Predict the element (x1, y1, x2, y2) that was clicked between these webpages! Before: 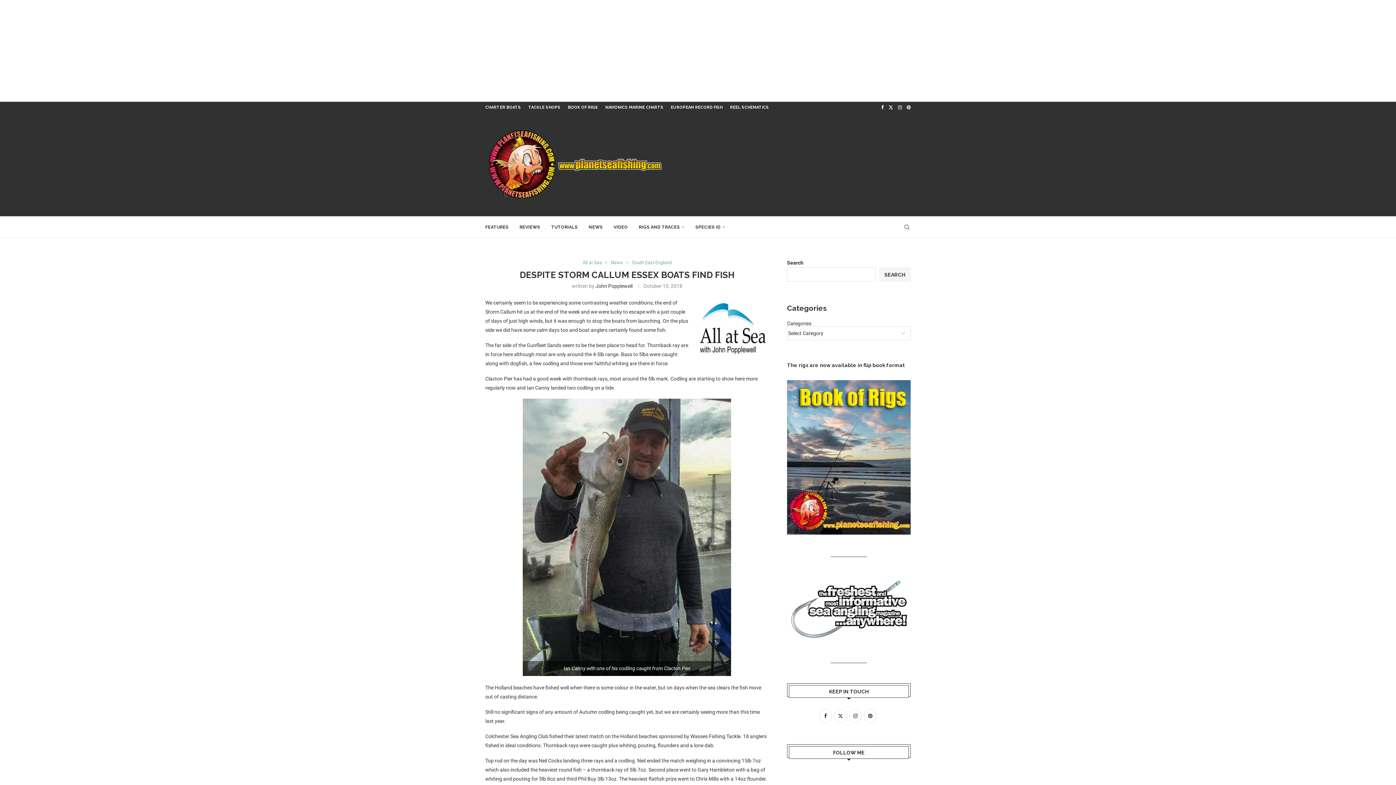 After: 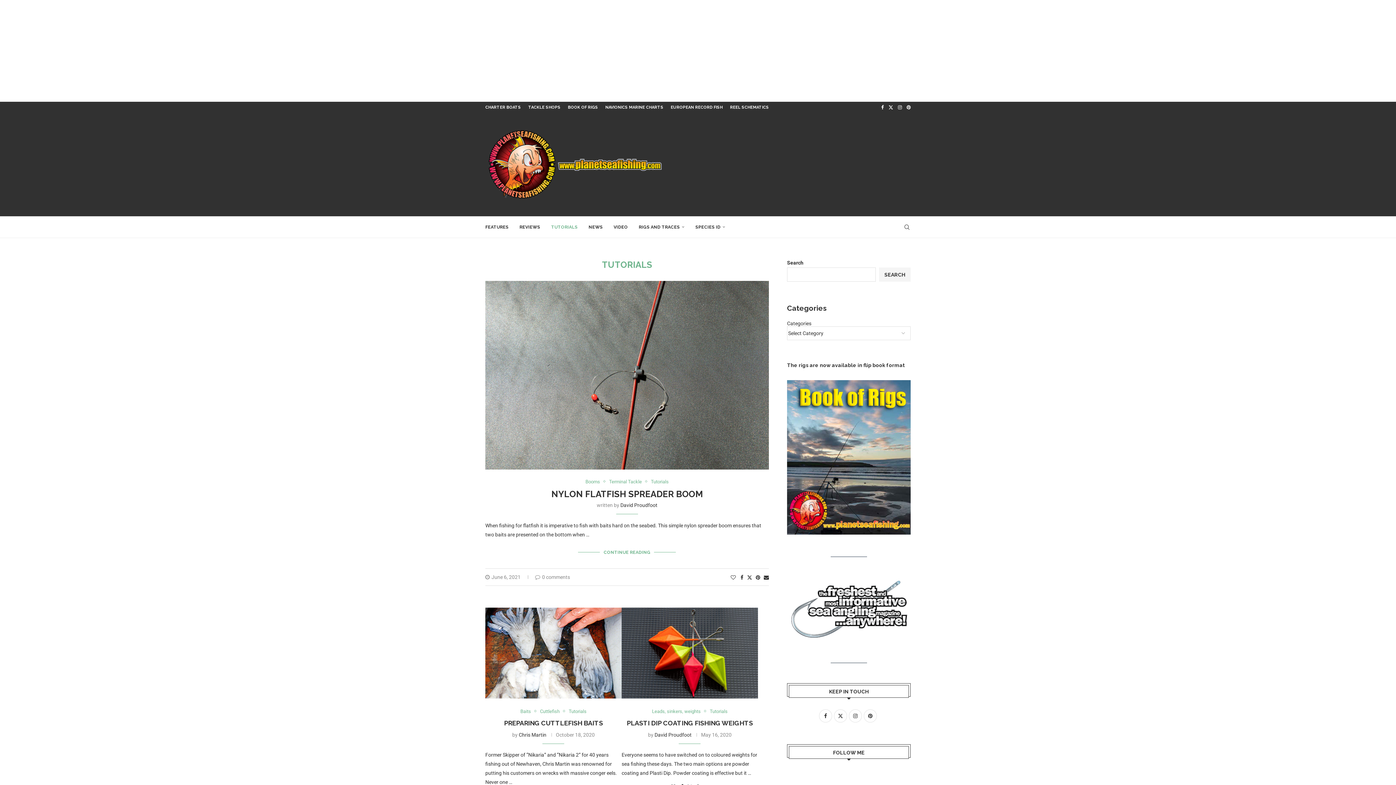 Action: bbox: (551, 216, 577, 237) label: TUTORIALS